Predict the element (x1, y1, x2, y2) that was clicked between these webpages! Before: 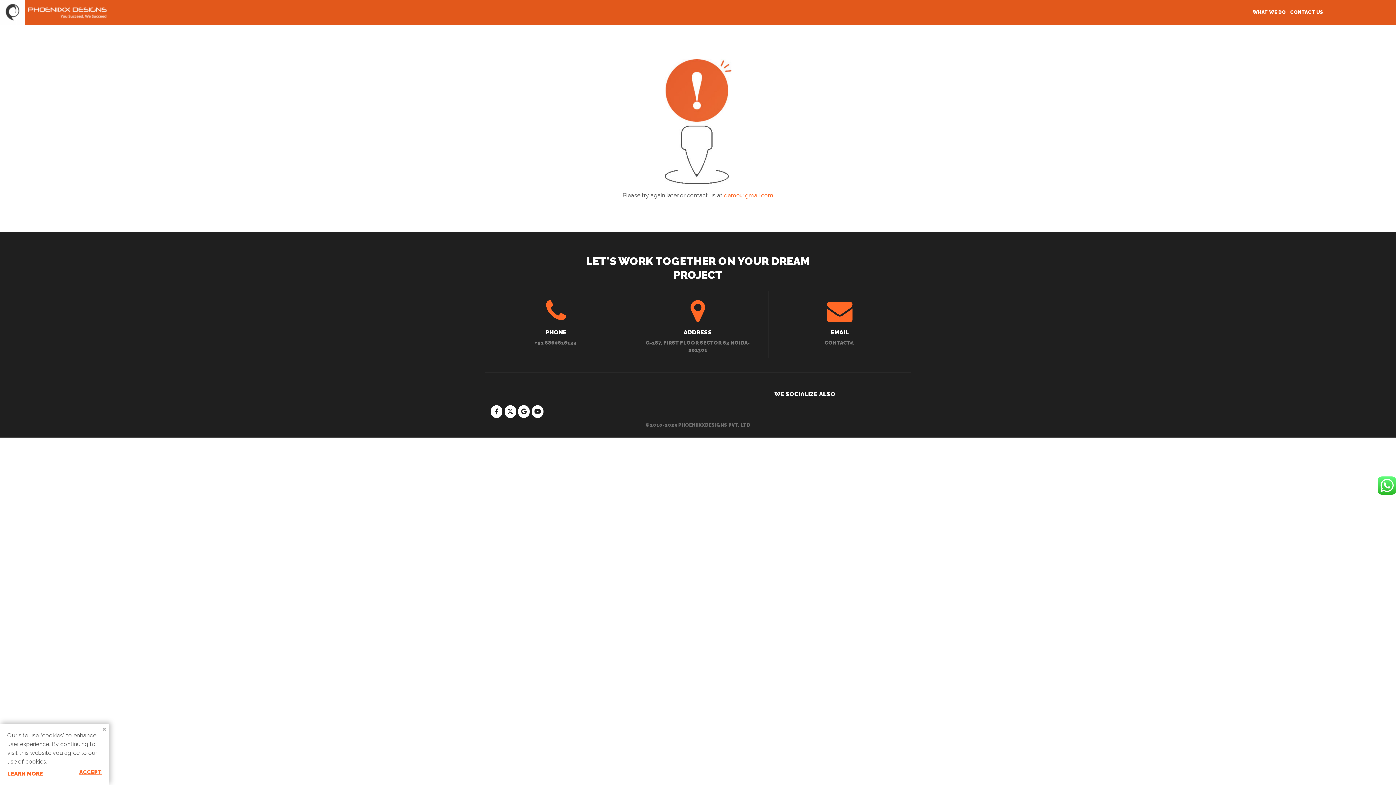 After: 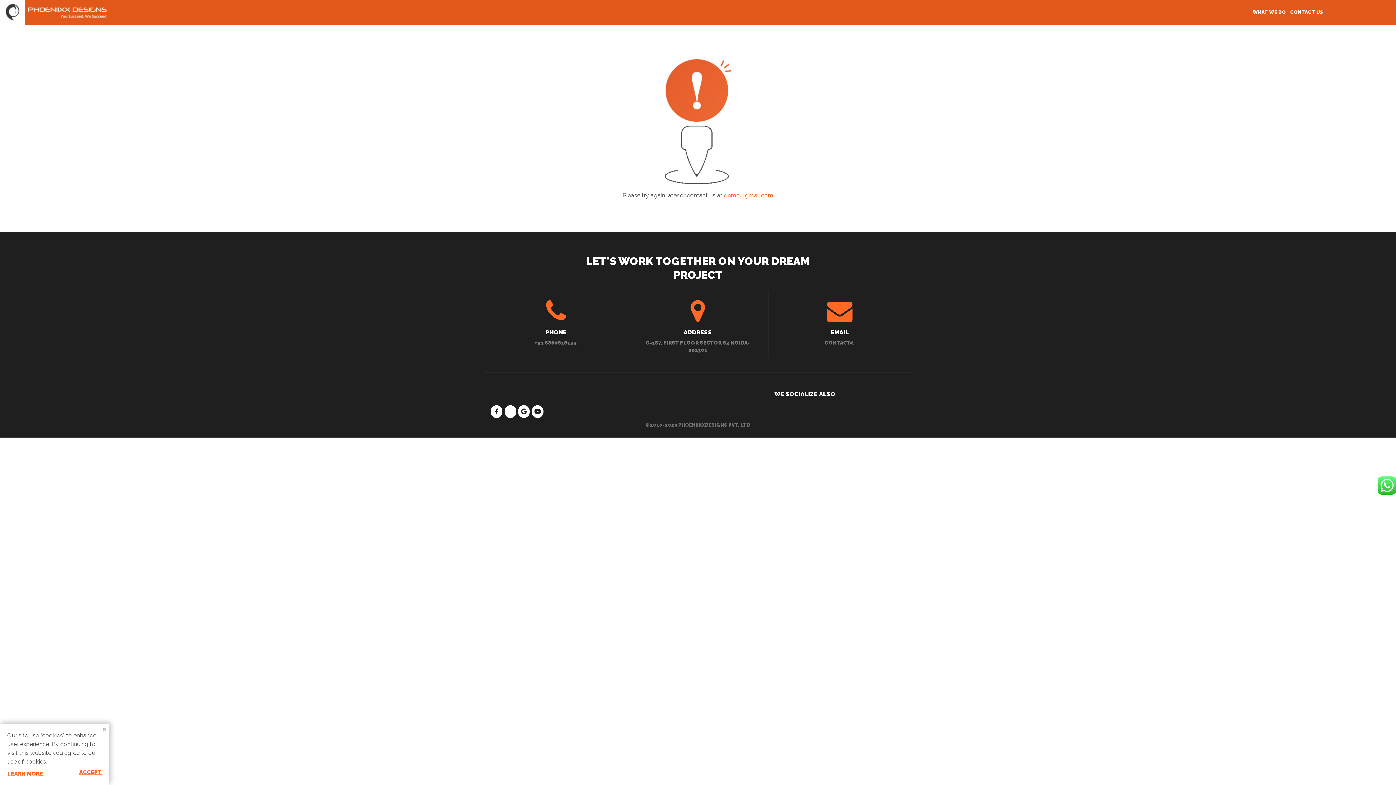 Action: bbox: (504, 405, 516, 418) label: Phoeniixx on X Twitter